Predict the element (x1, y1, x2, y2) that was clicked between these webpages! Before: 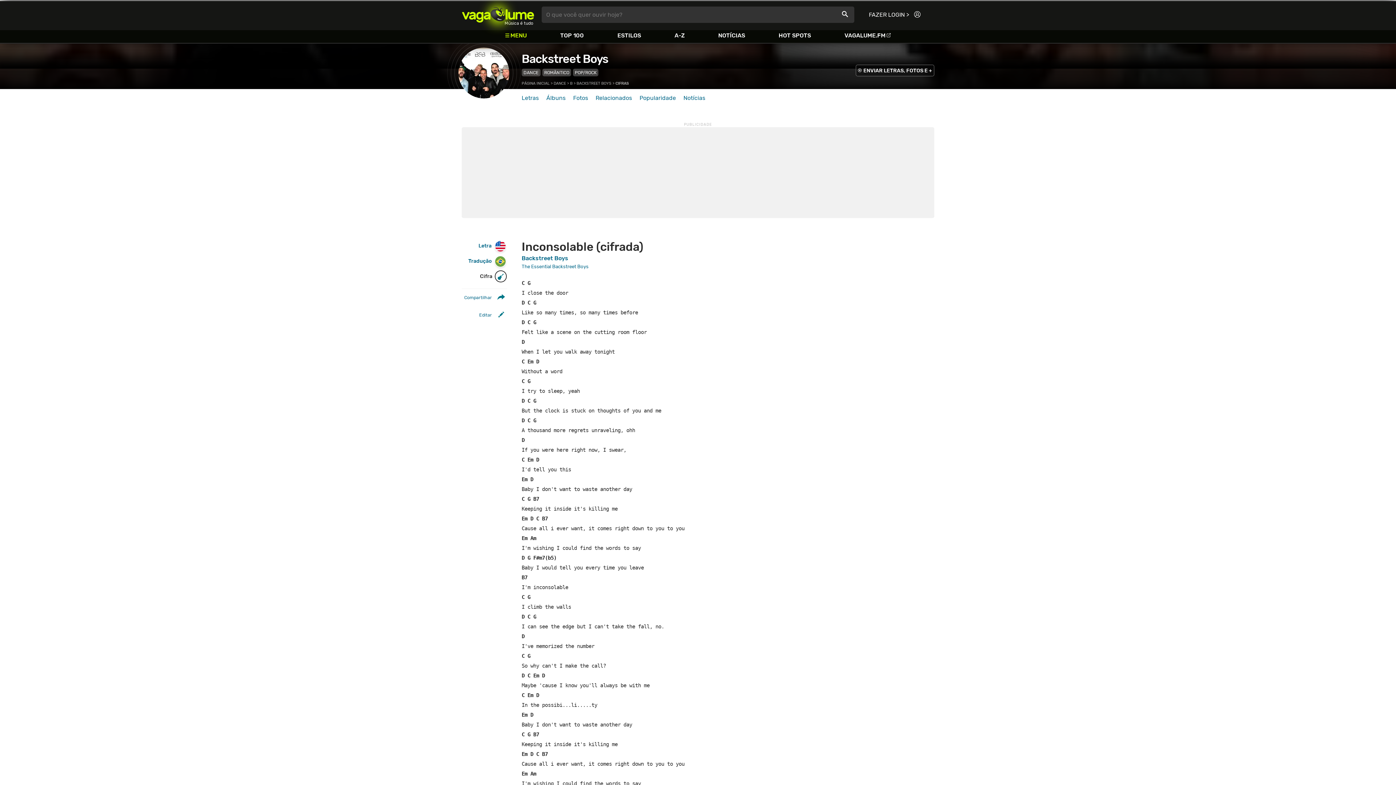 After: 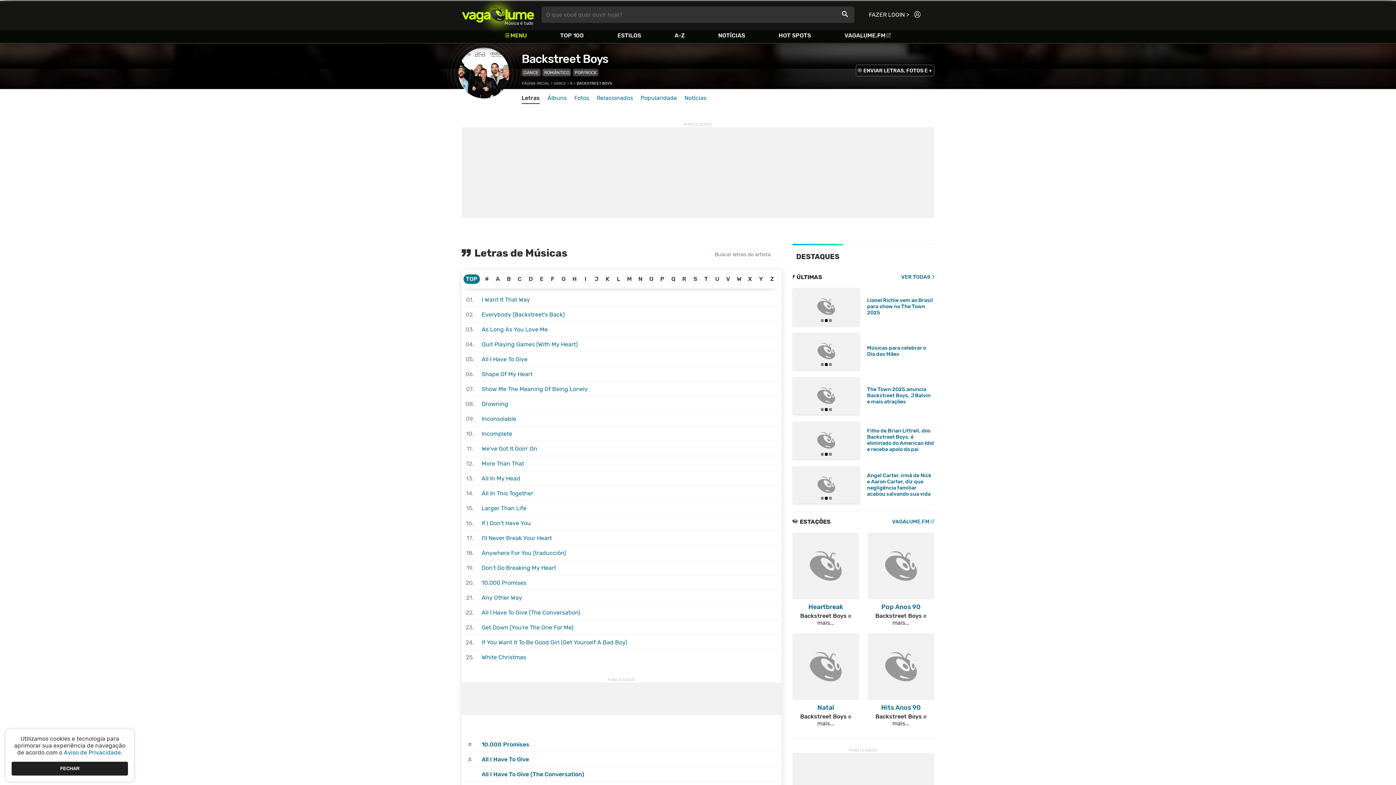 Action: bbox: (458, 47, 509, 98)